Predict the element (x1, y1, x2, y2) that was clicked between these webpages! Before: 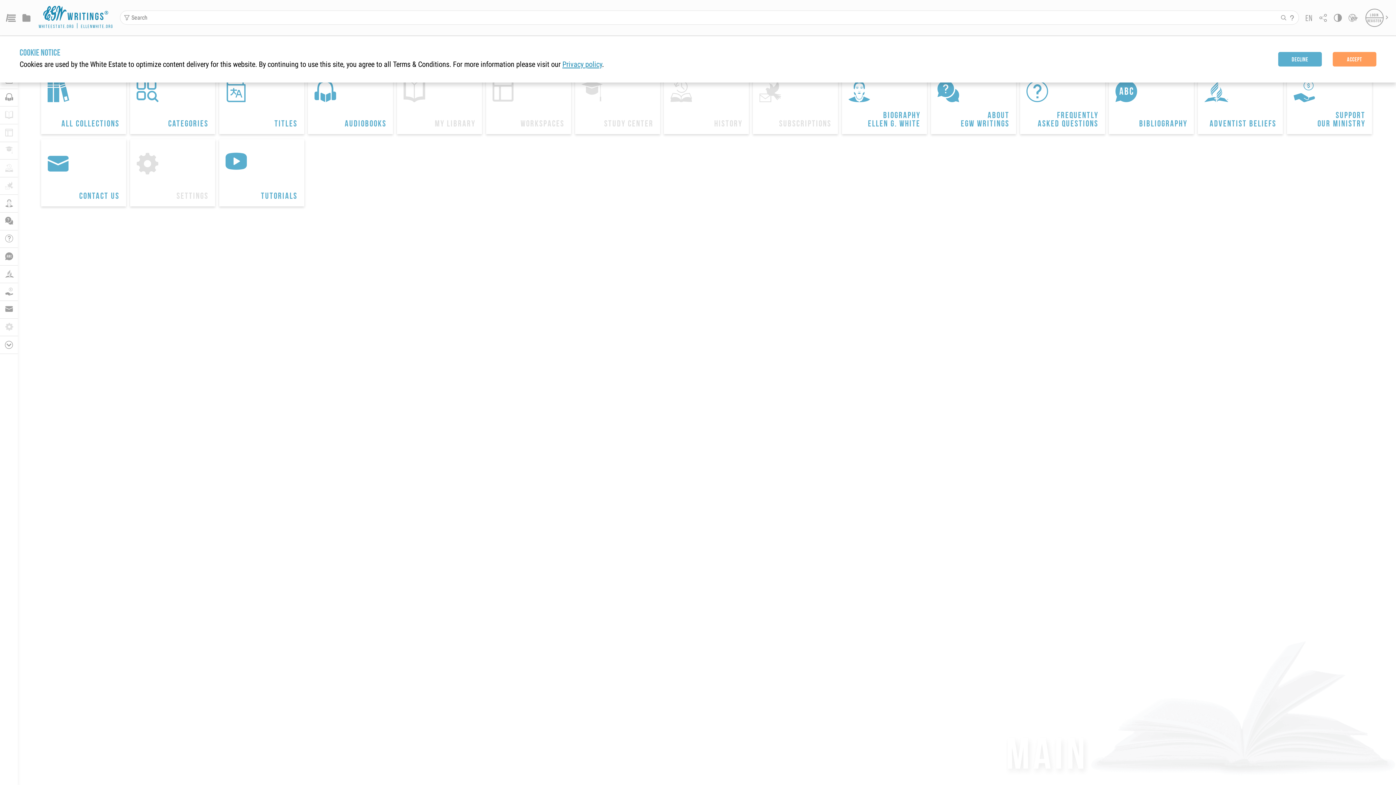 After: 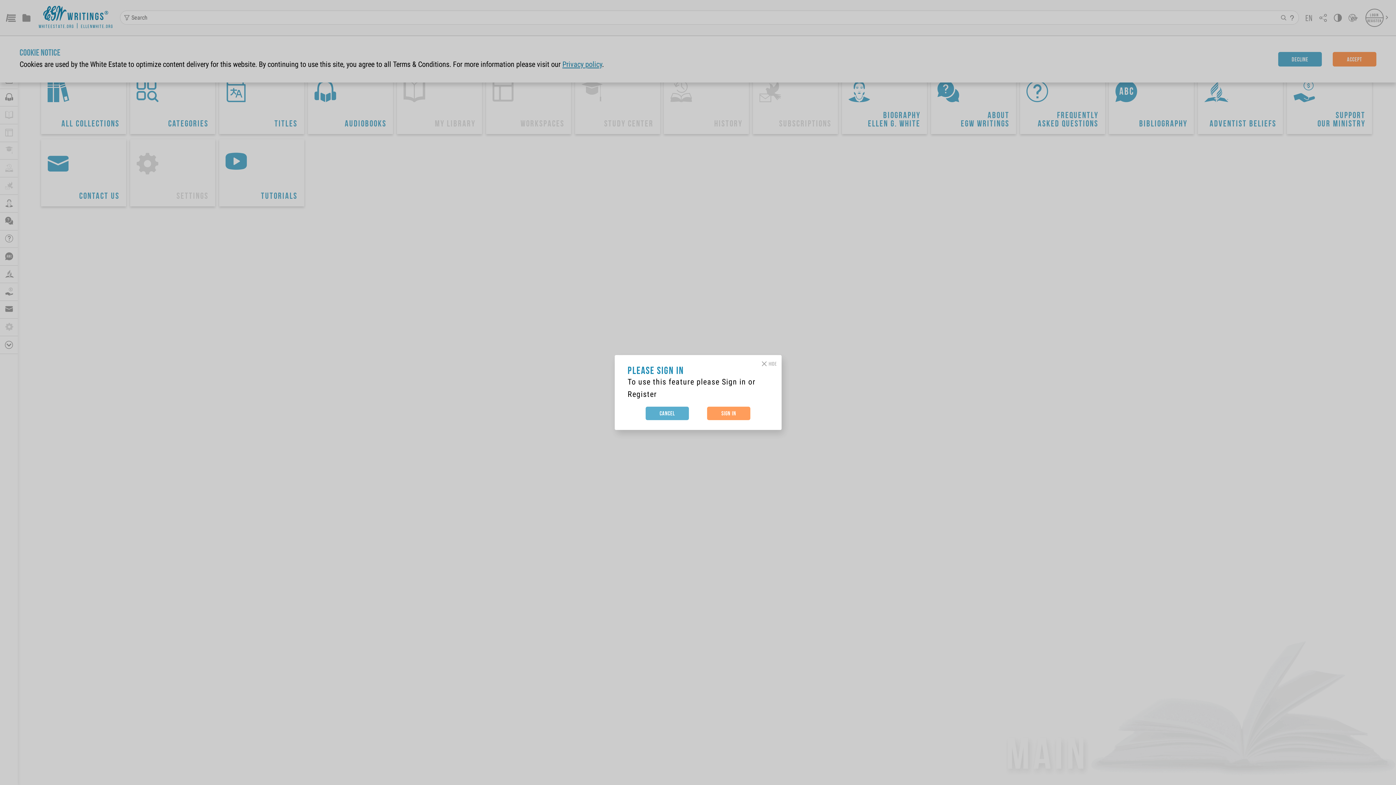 Action: label: 
Workspaces bbox: (486, 66, 571, 134)